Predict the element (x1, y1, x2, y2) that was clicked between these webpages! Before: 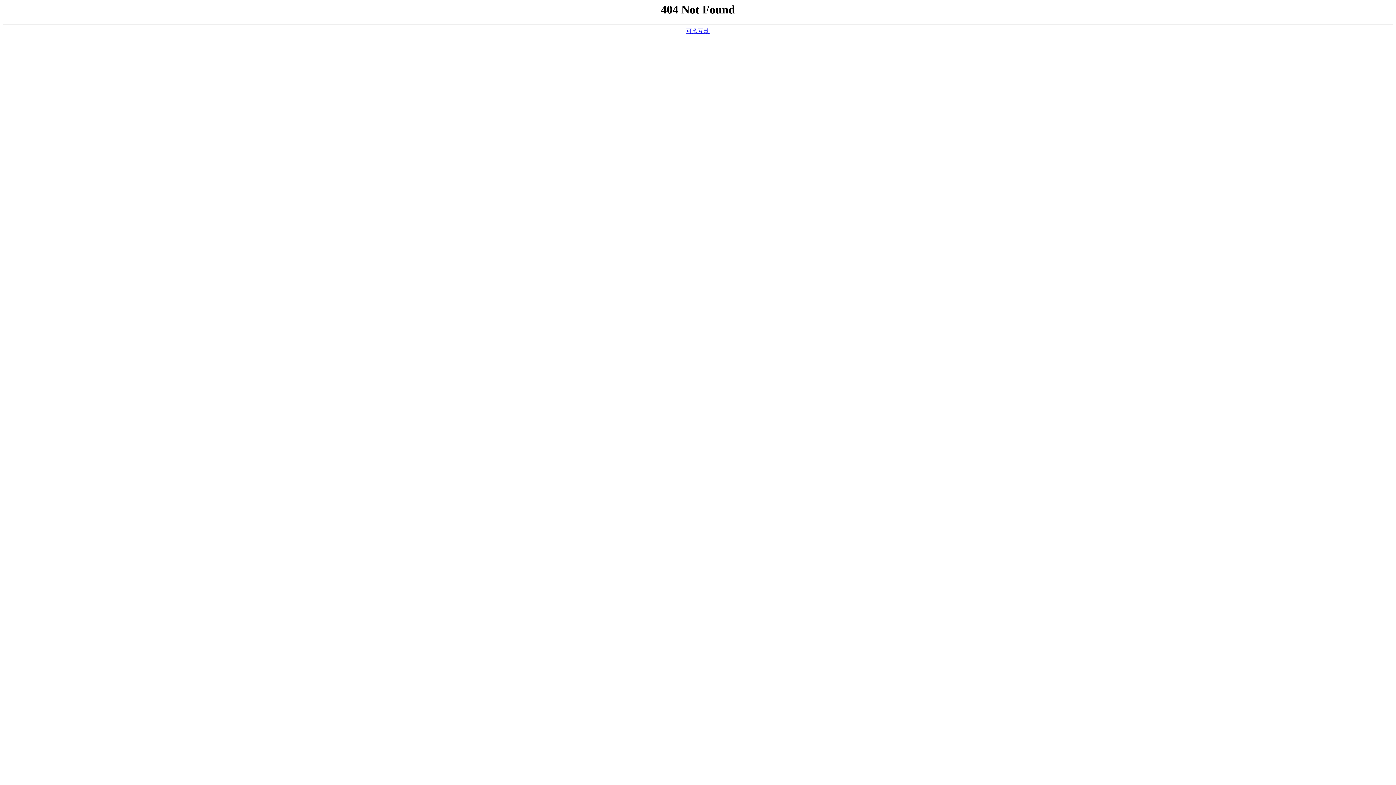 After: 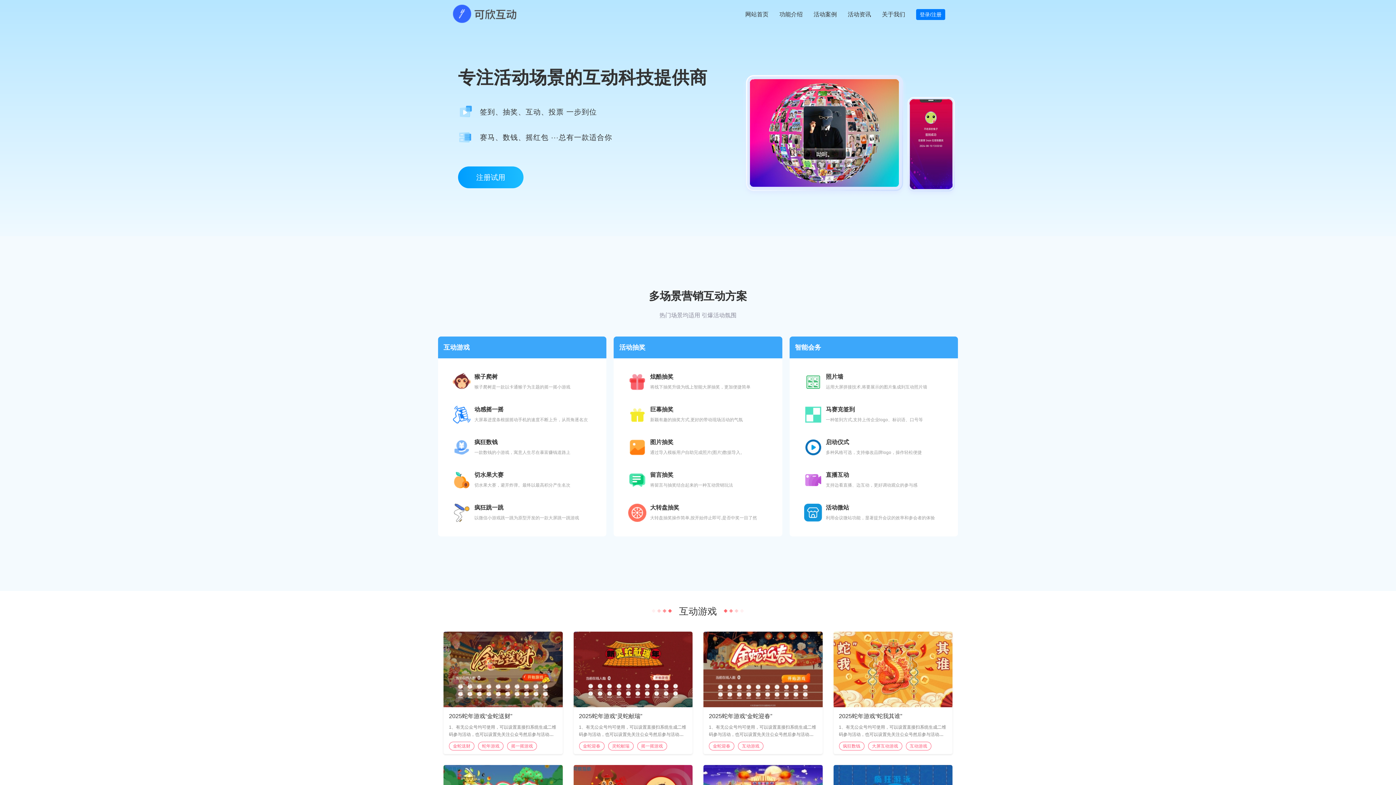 Action: label: 可欣互动 bbox: (686, 28, 709, 34)